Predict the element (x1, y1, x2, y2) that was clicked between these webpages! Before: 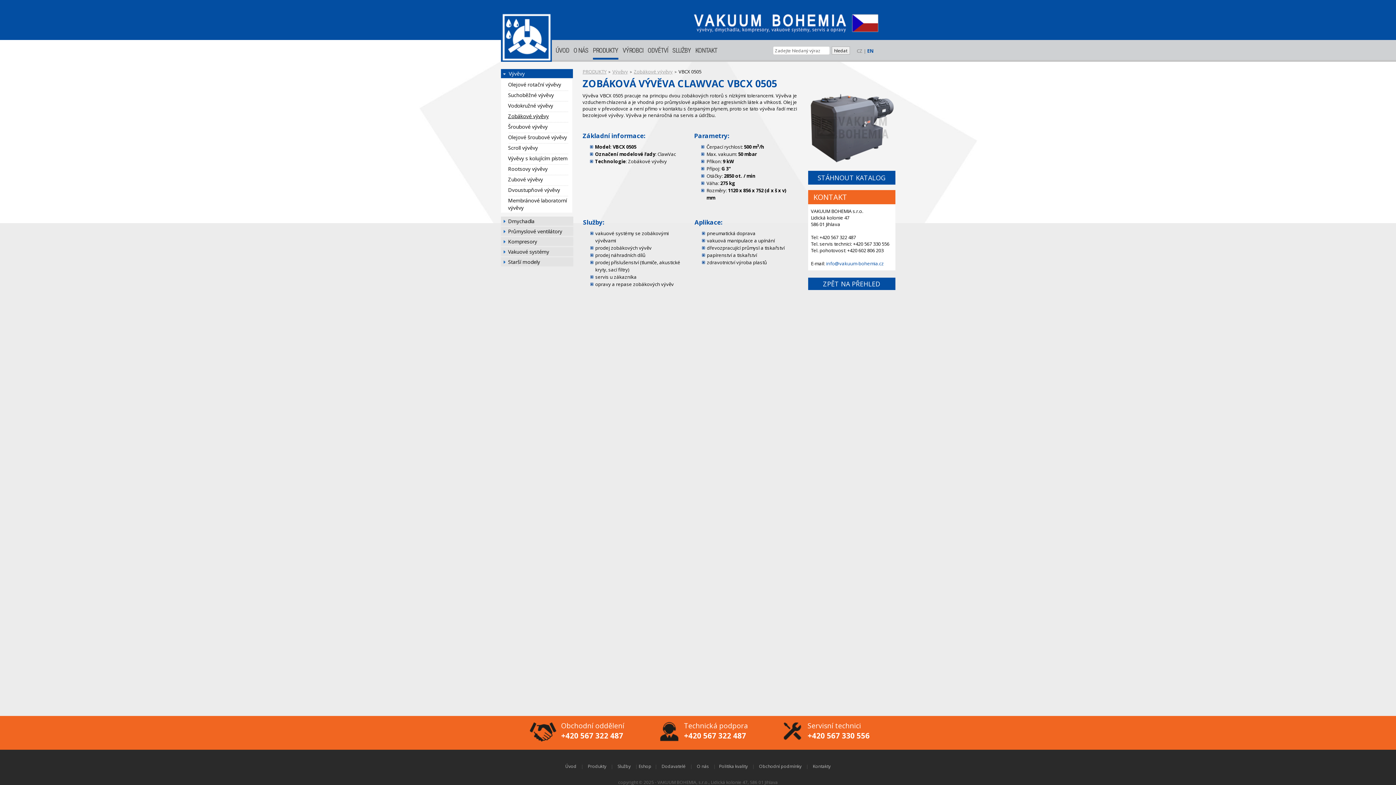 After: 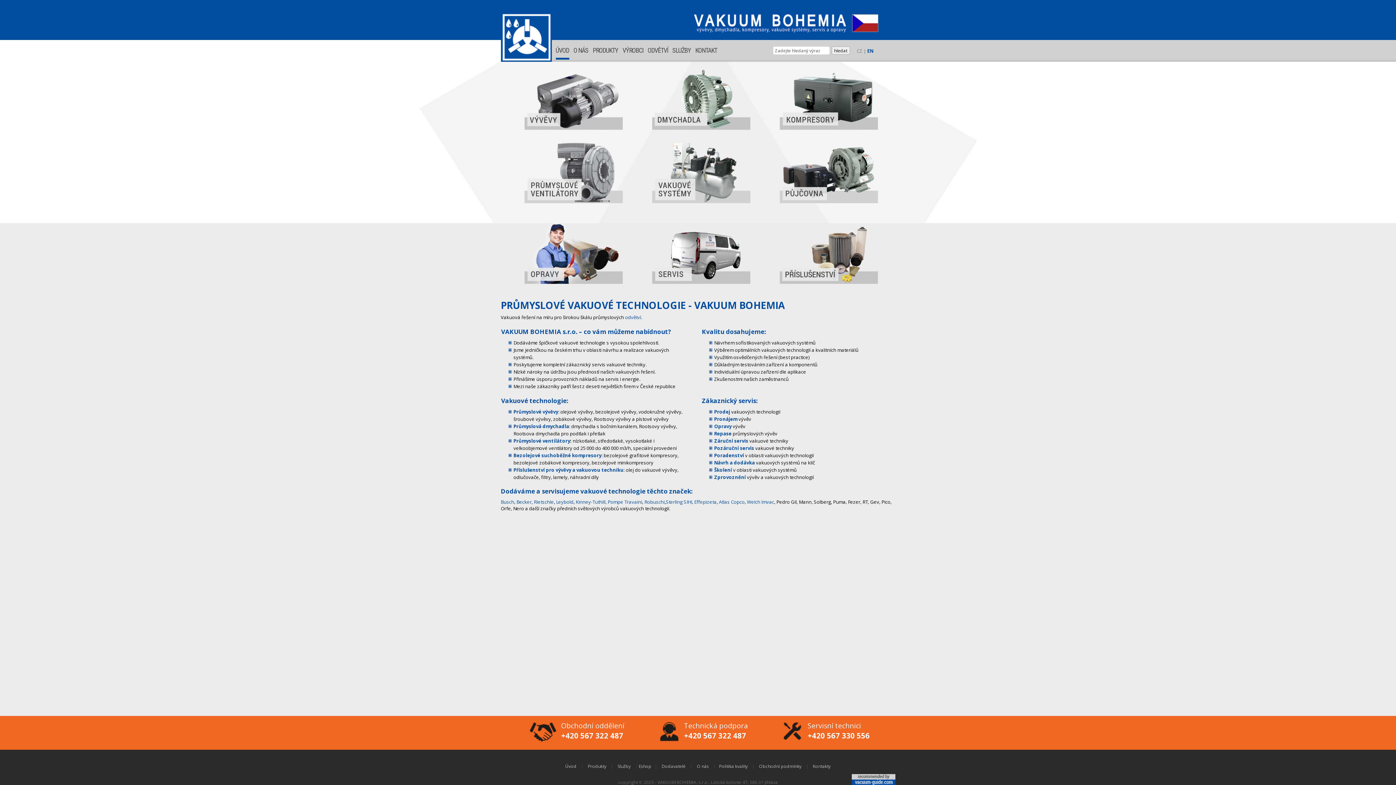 Action: bbox: (500, 12, 551, 65)